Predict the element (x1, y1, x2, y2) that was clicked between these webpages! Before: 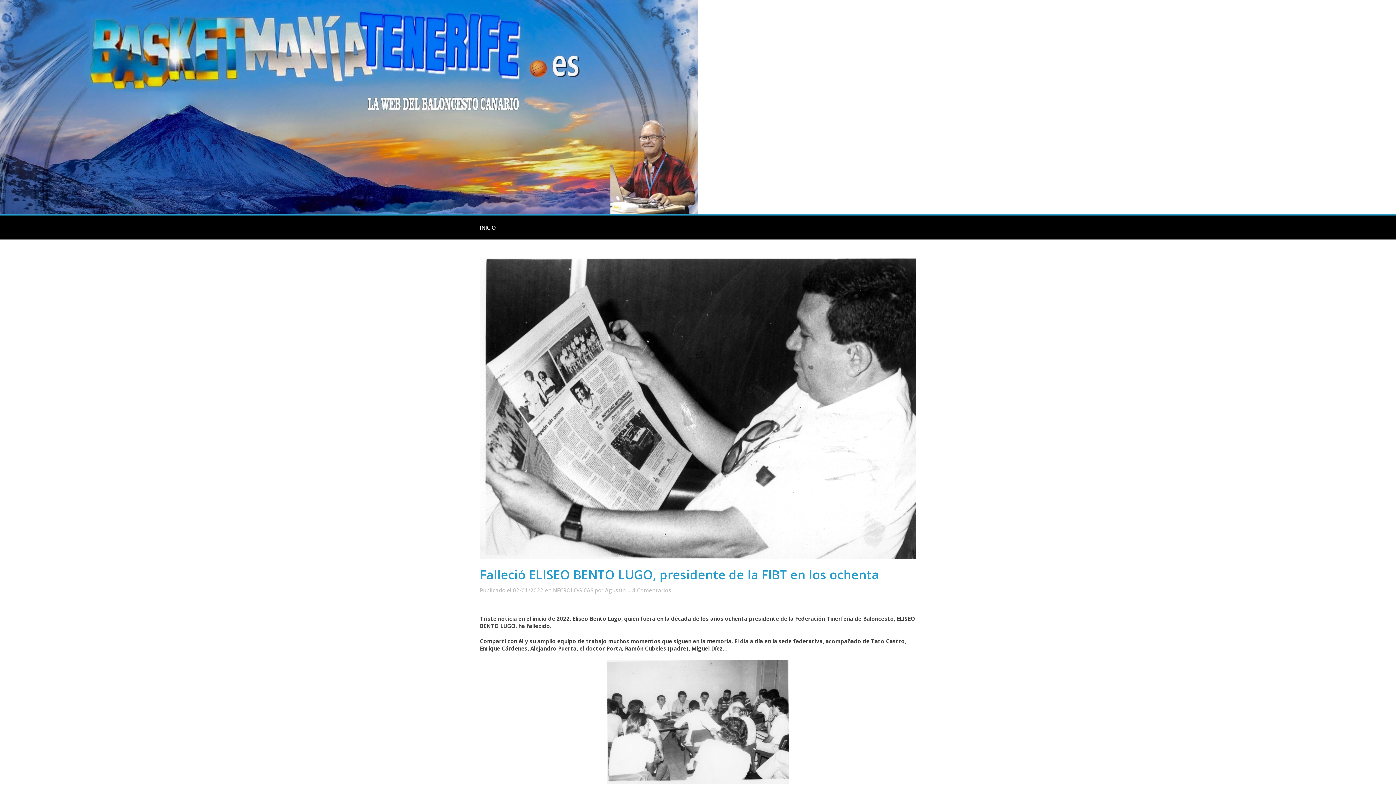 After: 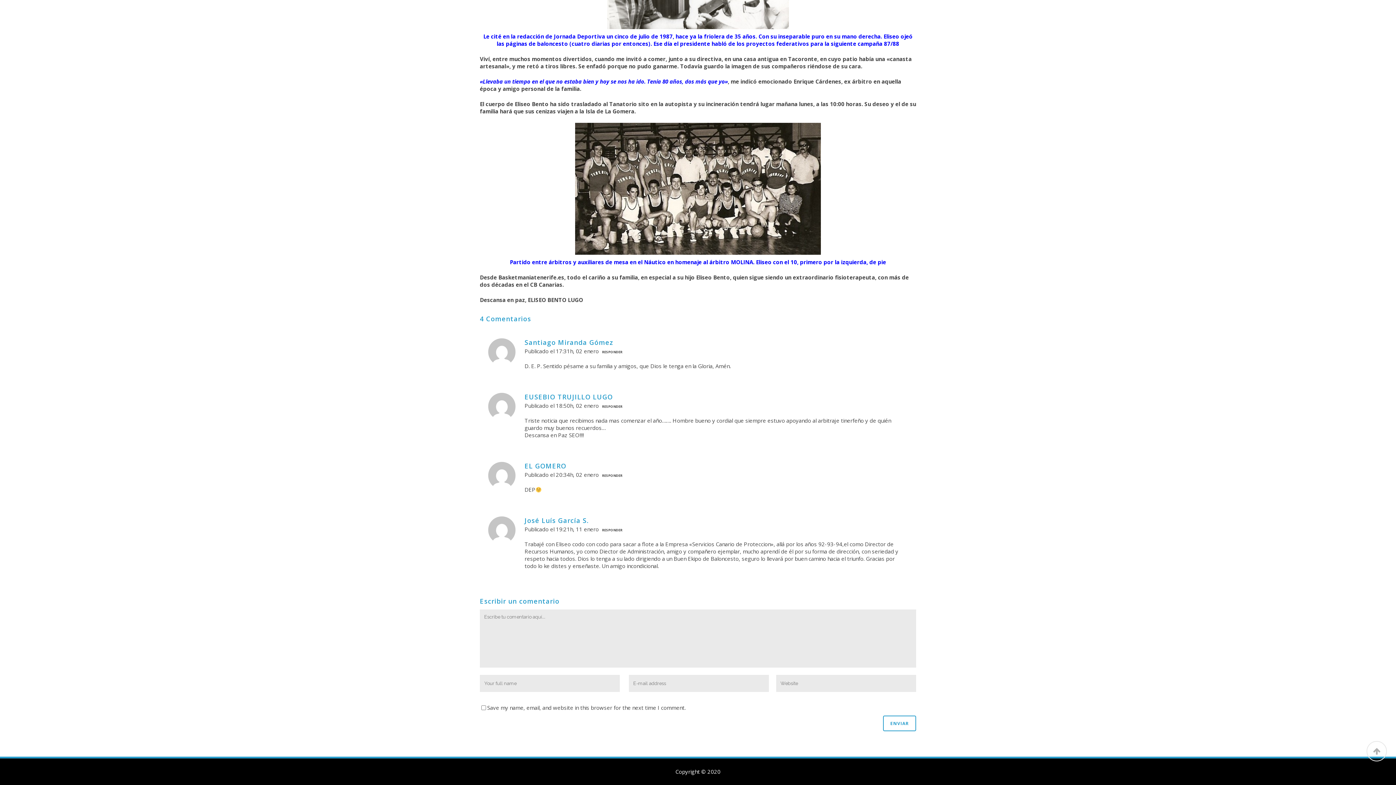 Action: label: 4 Comentarios bbox: (632, 587, 671, 594)